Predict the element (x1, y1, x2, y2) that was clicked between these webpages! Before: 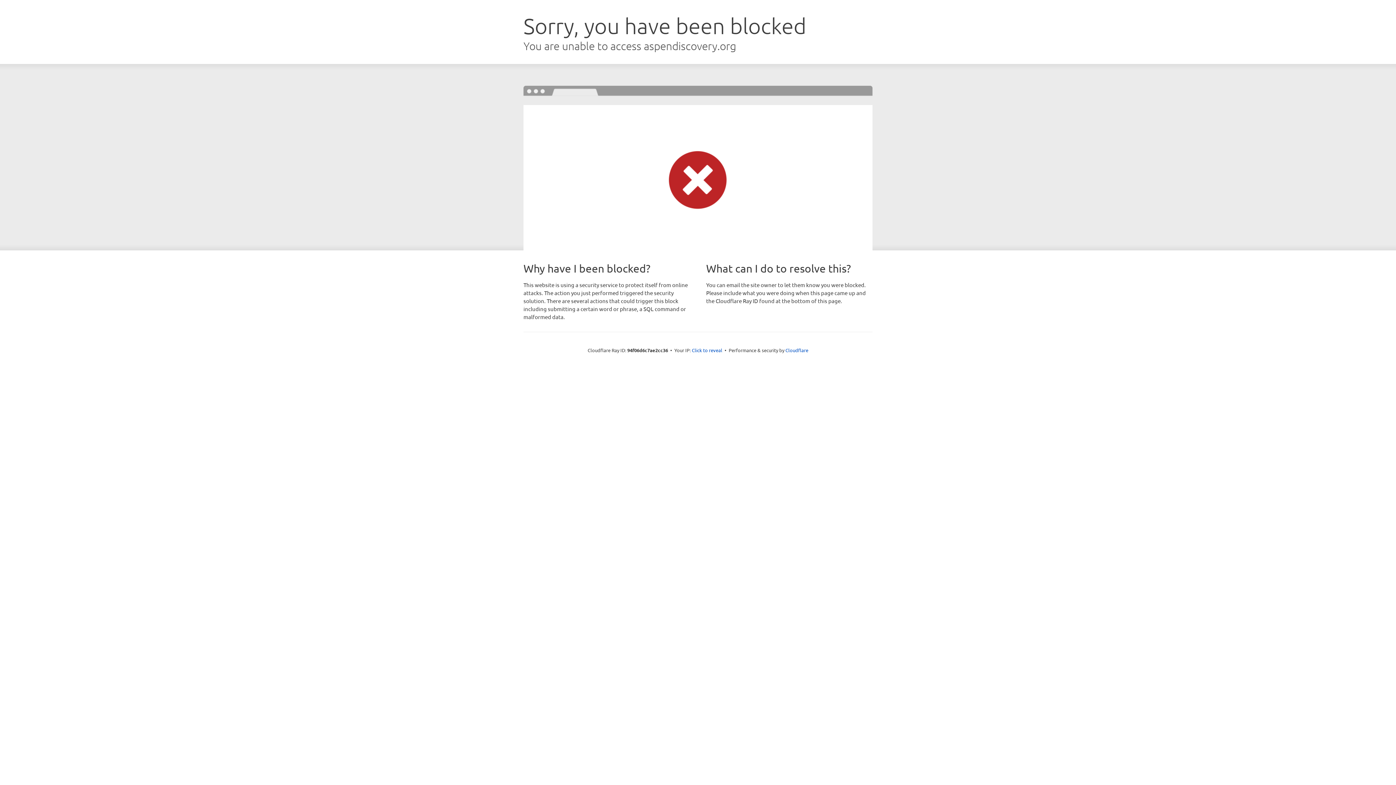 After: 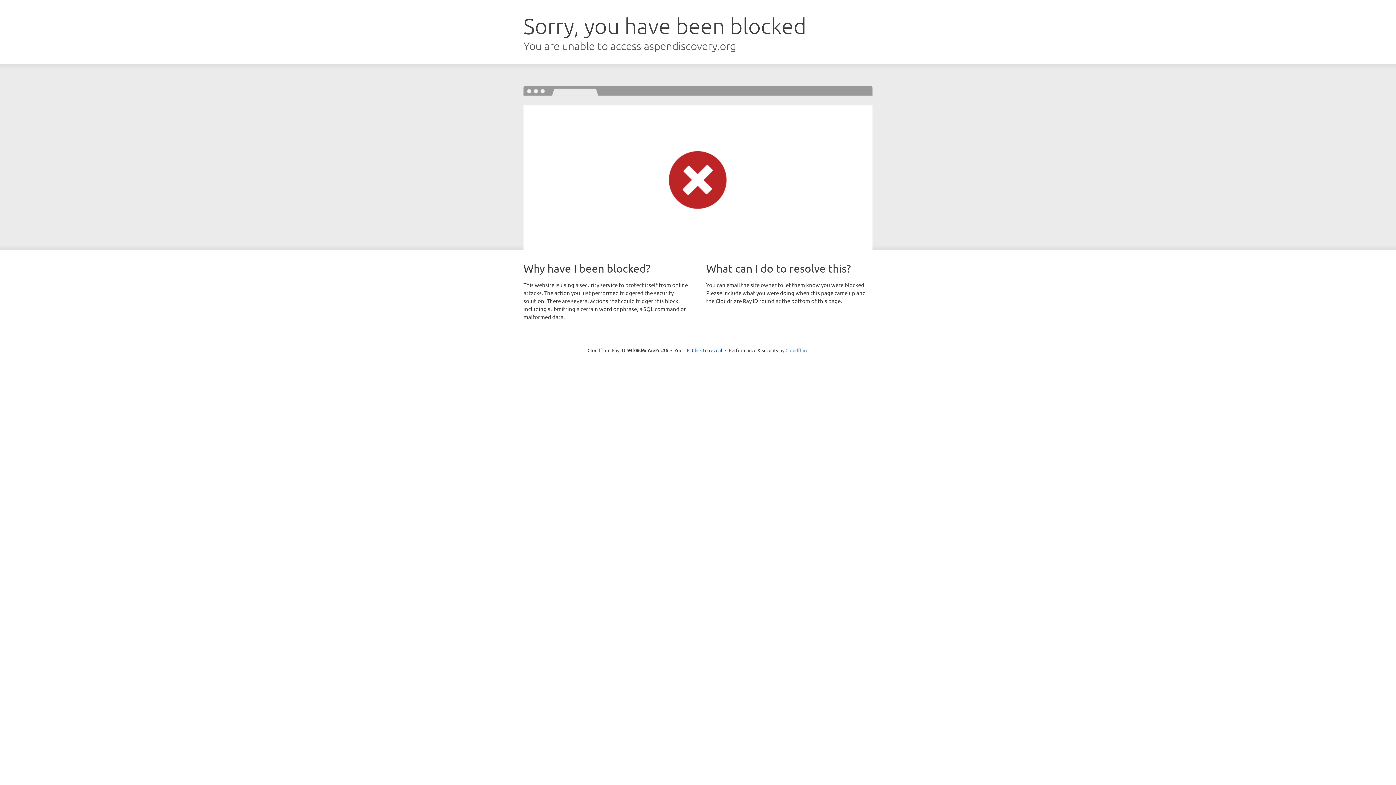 Action: label: Cloudflare bbox: (785, 347, 808, 353)